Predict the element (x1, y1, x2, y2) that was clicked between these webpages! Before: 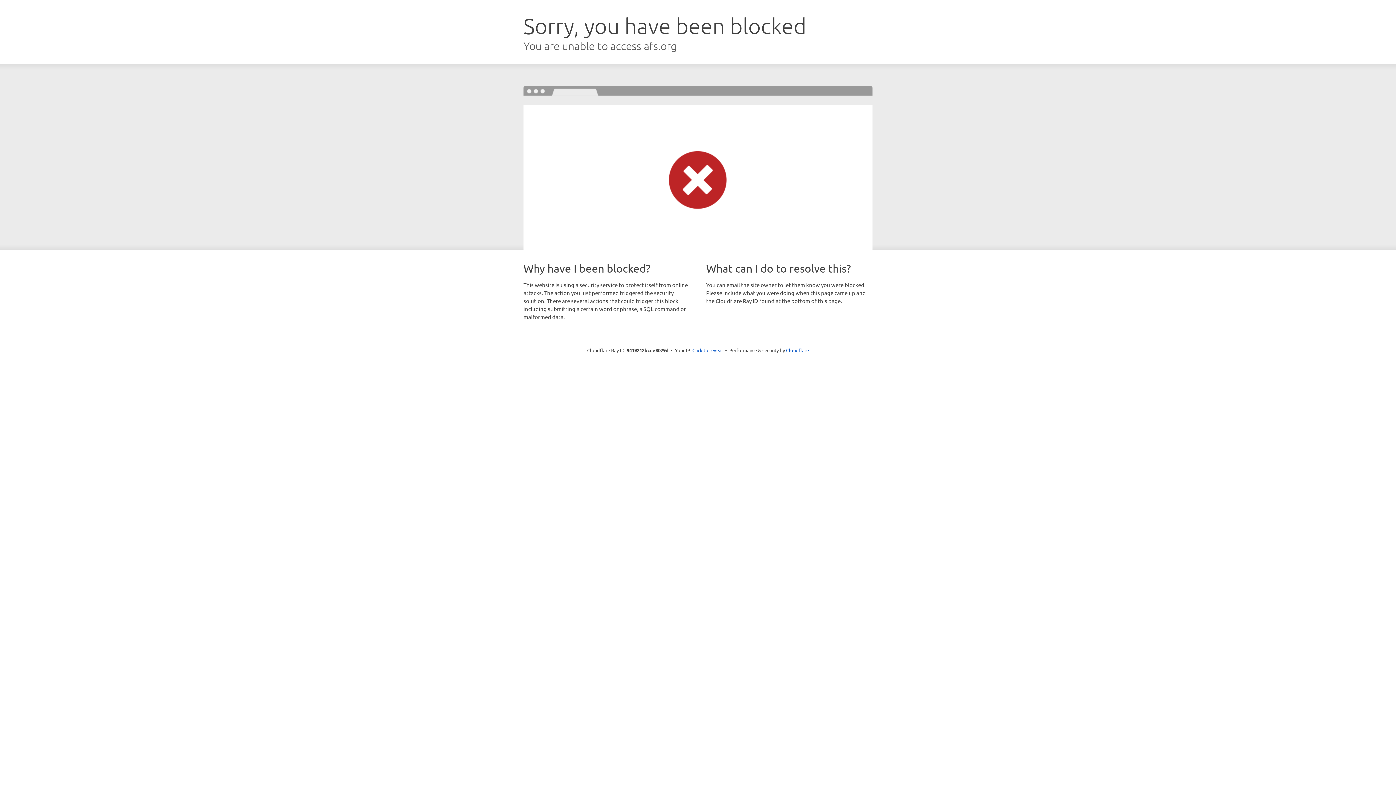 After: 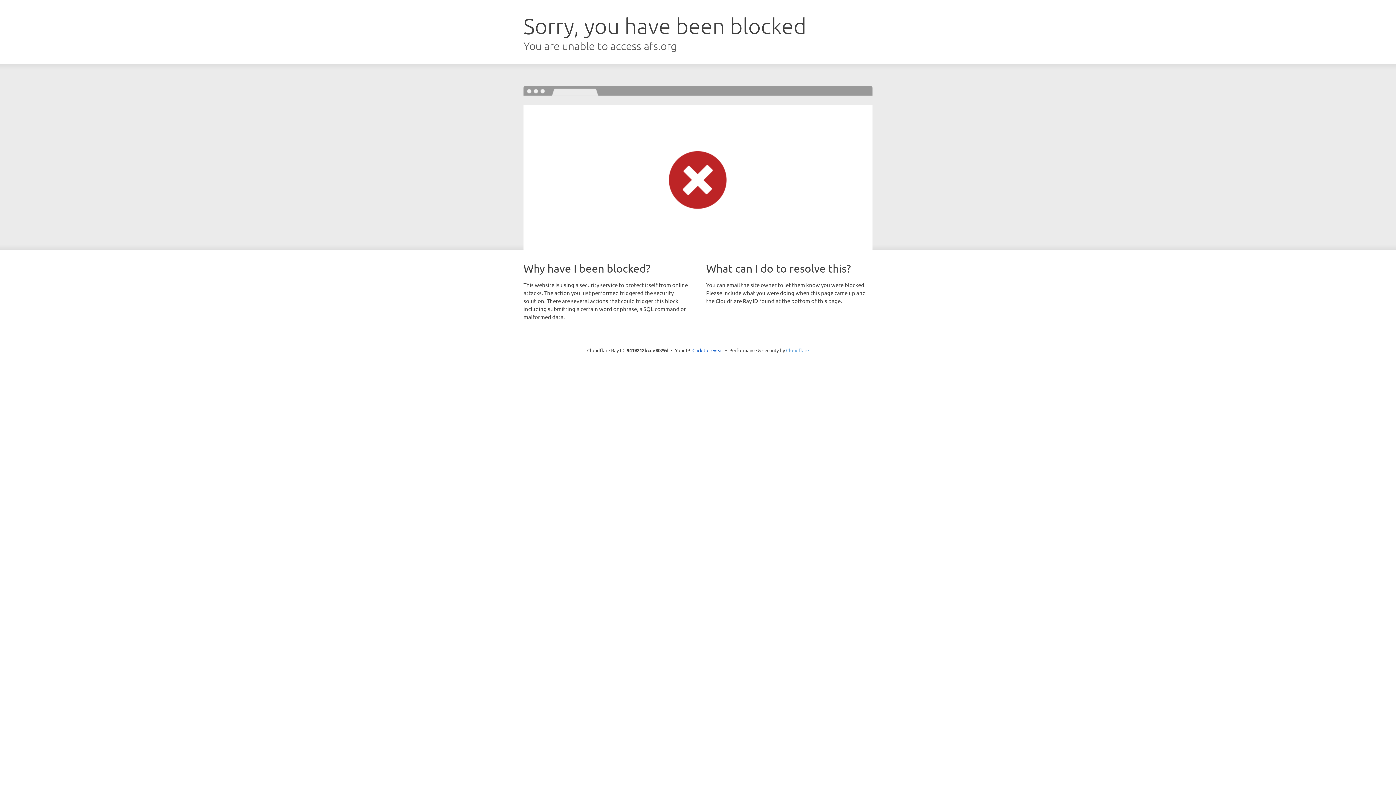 Action: label: Cloudflare bbox: (786, 347, 809, 353)